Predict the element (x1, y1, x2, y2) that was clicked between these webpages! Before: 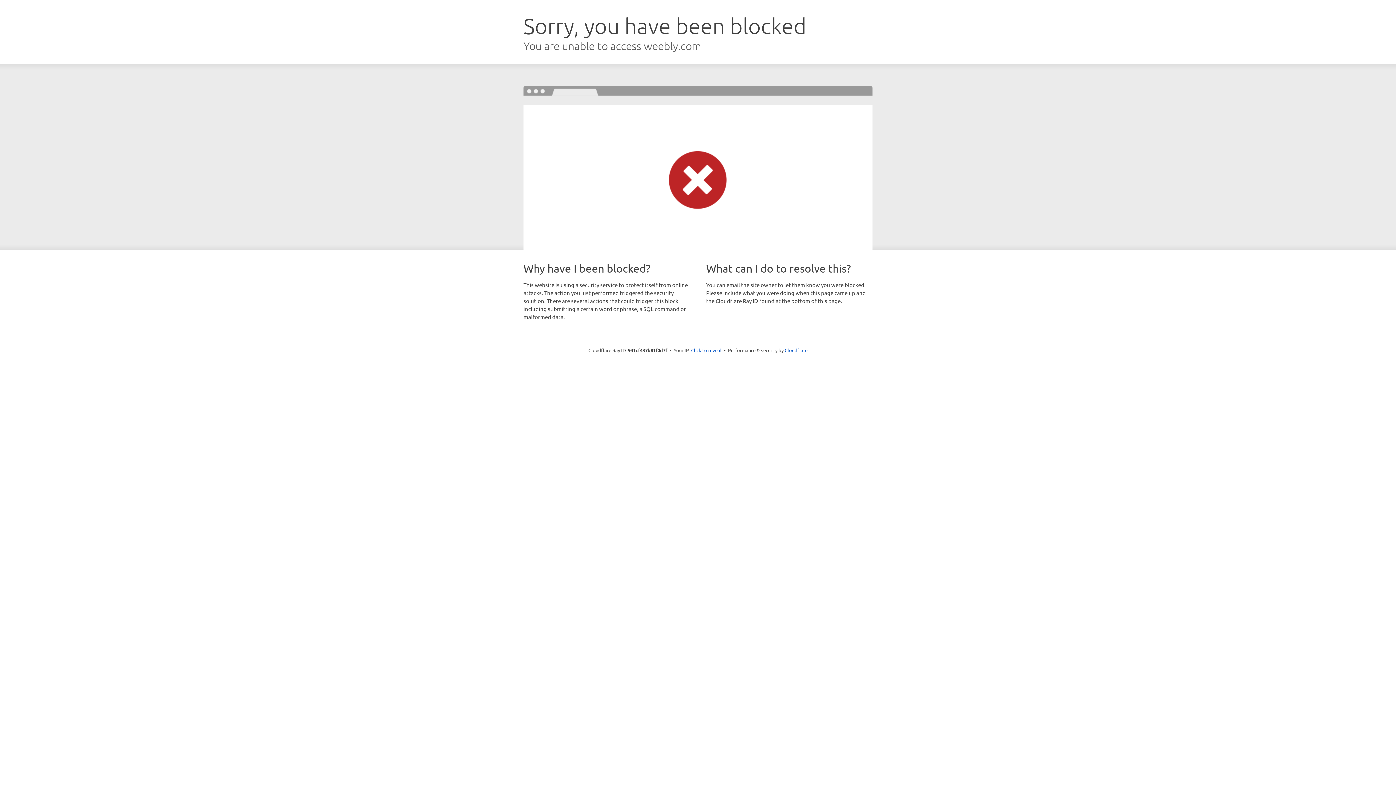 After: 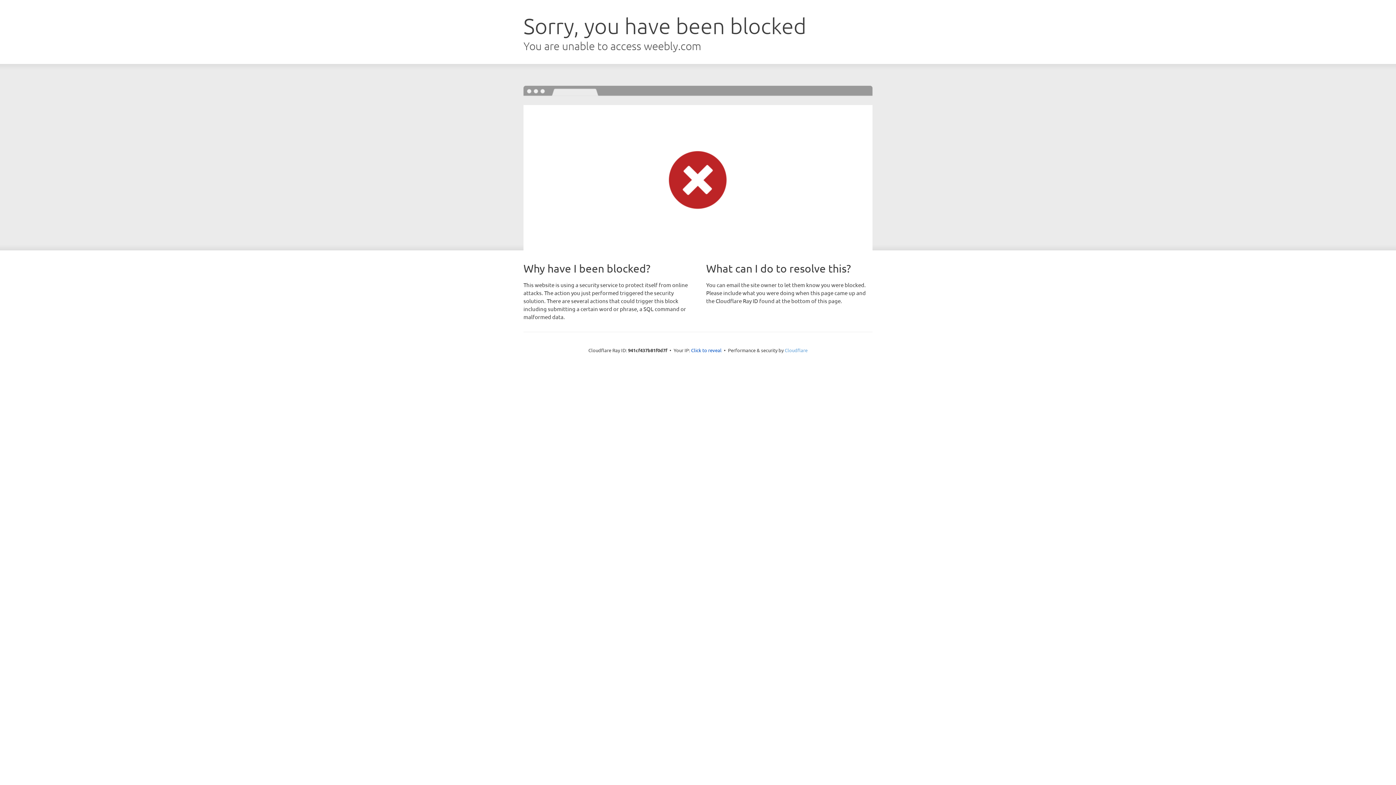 Action: label: Cloudflare bbox: (784, 347, 807, 353)